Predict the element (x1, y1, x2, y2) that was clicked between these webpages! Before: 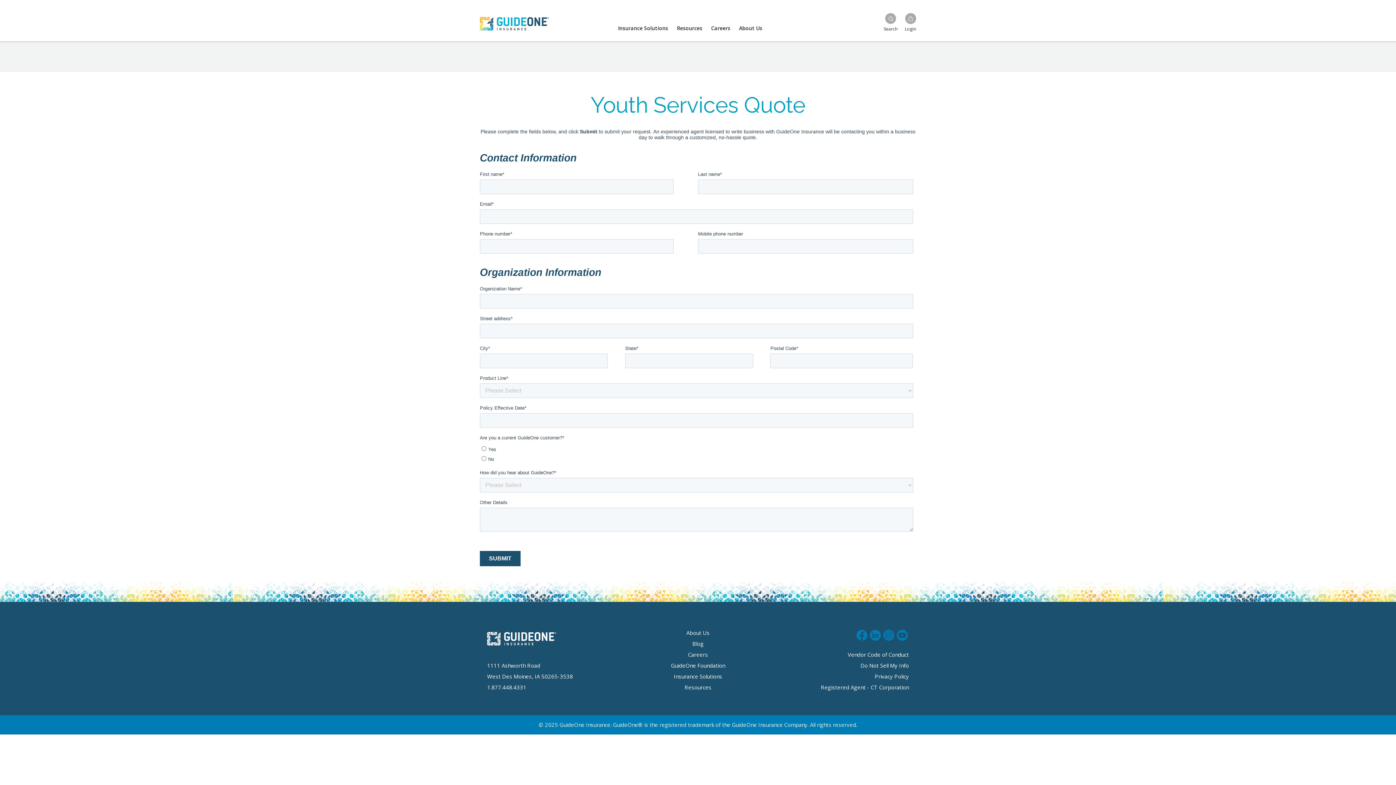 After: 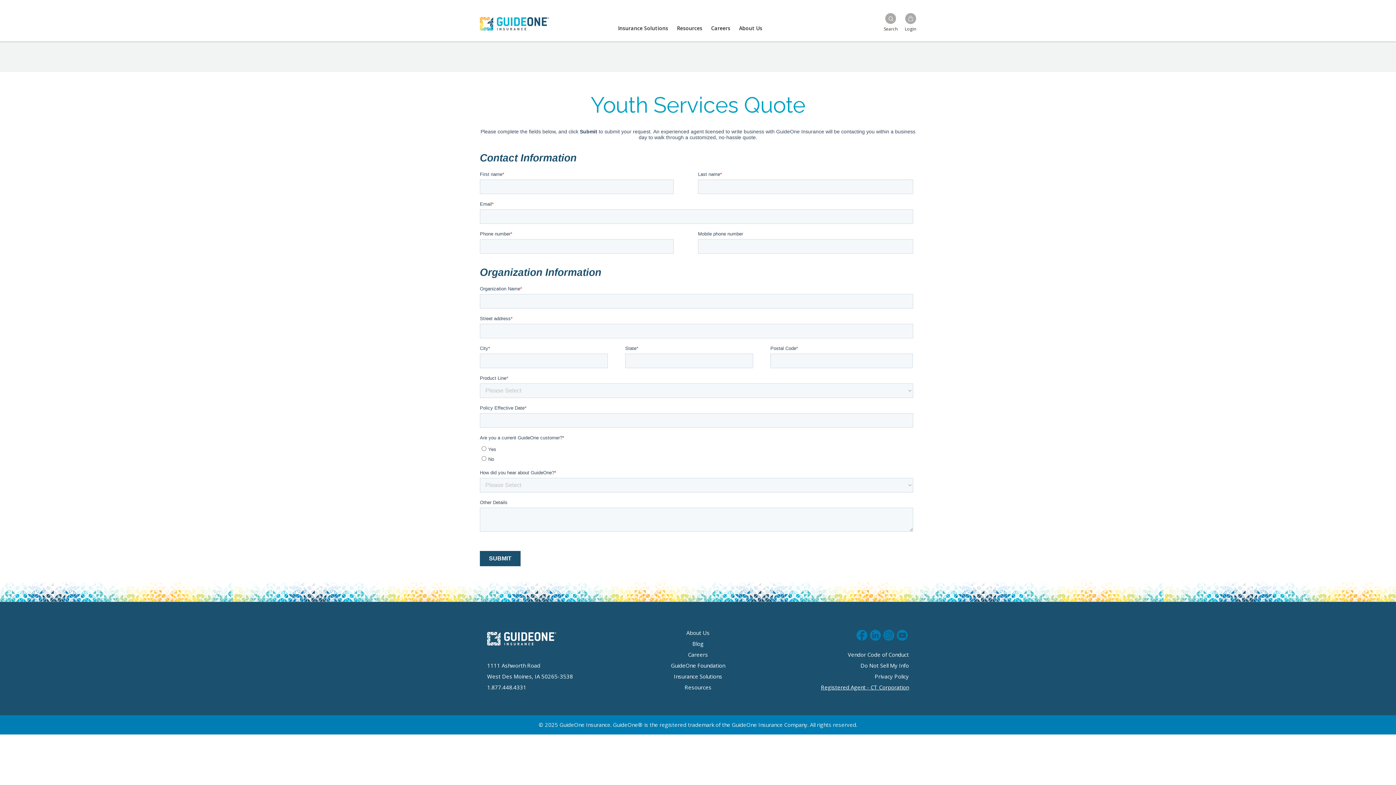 Action: bbox: (821, 684, 909, 691) label: Registered Agent - CT Corporation